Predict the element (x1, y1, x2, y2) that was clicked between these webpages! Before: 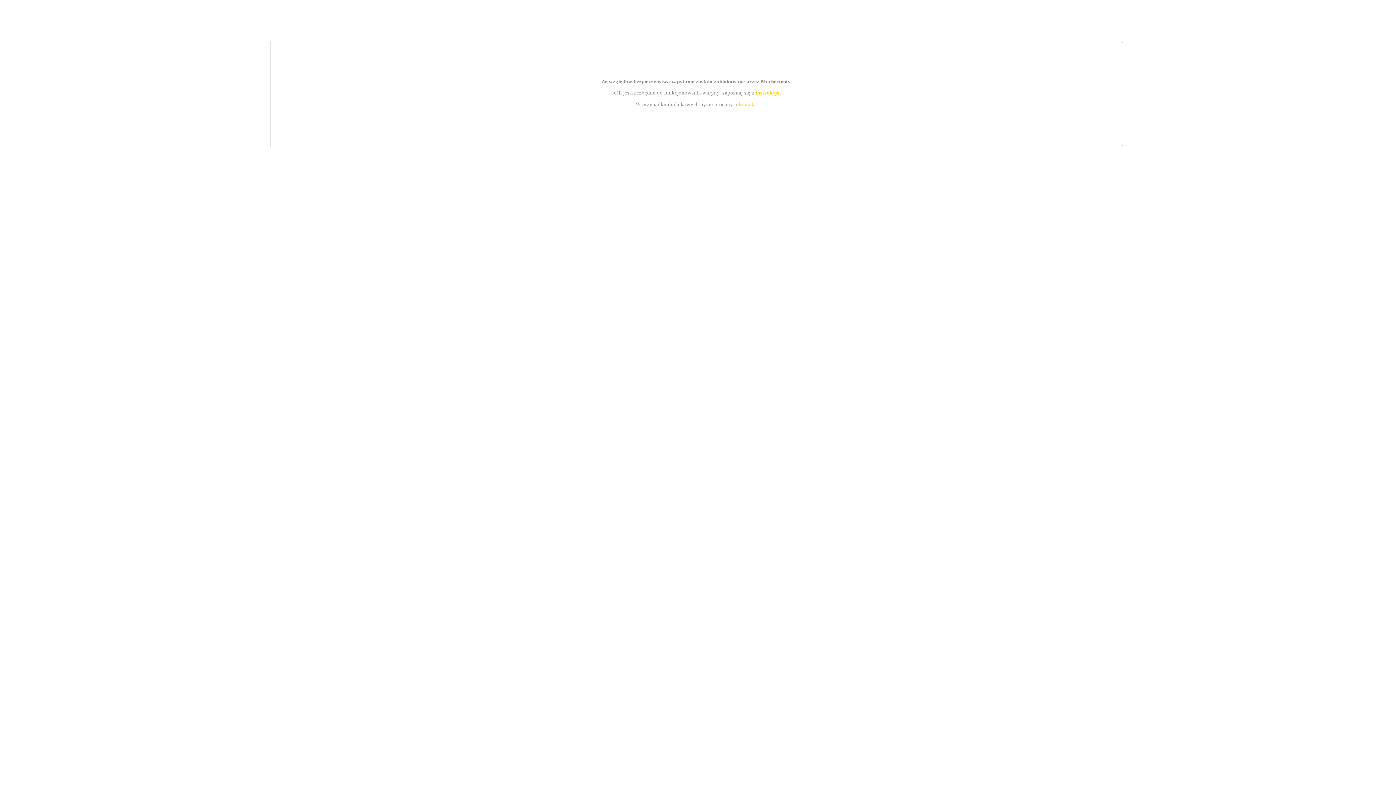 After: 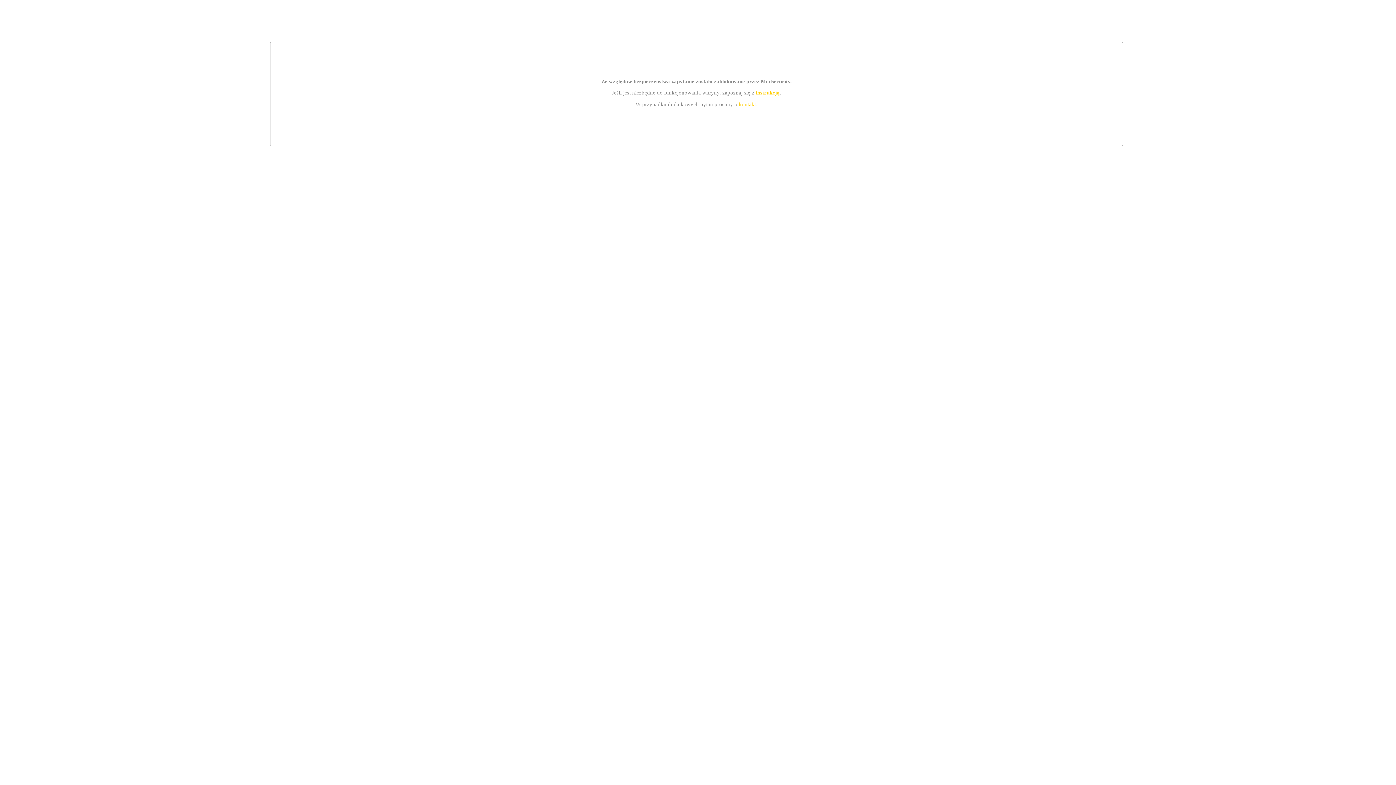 Action: label: instrukcją bbox: (755, 89, 779, 95)